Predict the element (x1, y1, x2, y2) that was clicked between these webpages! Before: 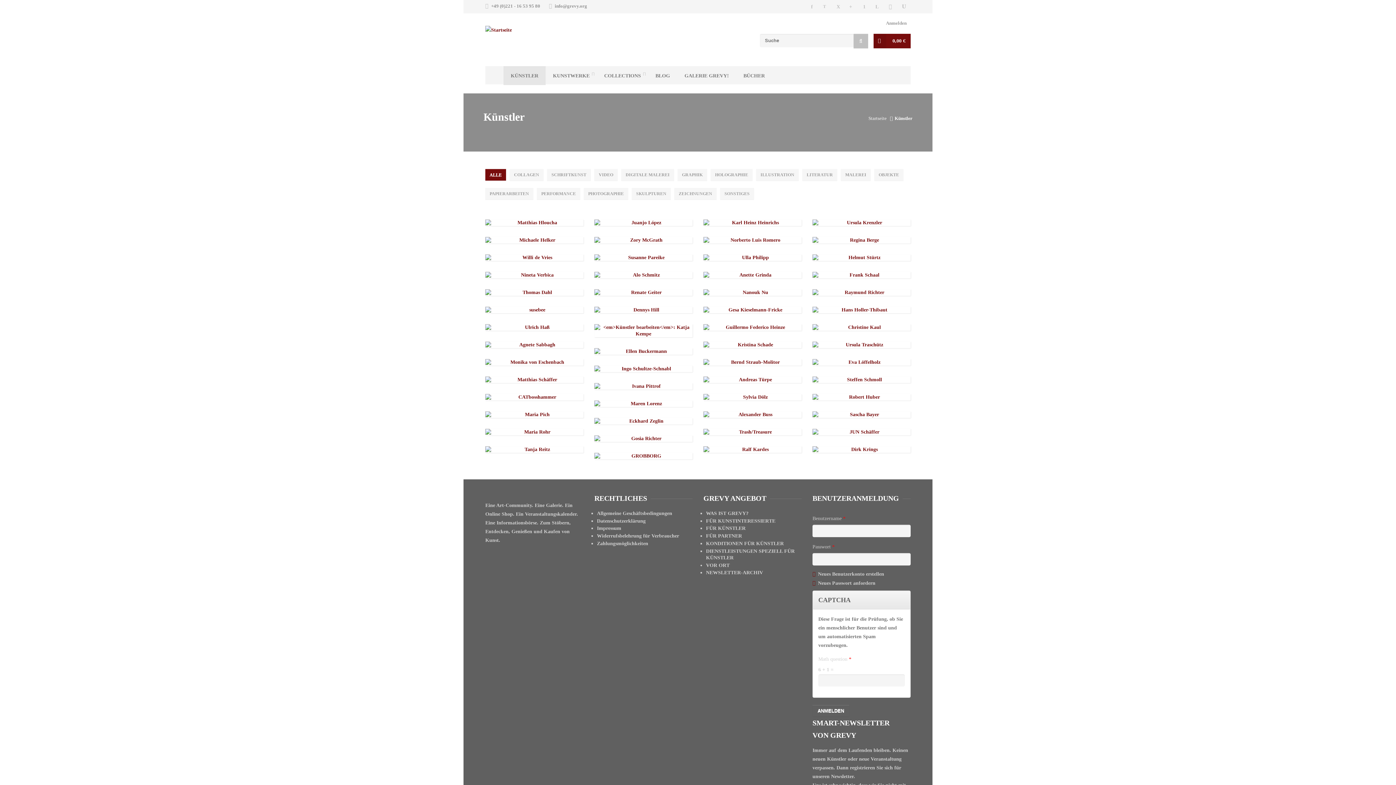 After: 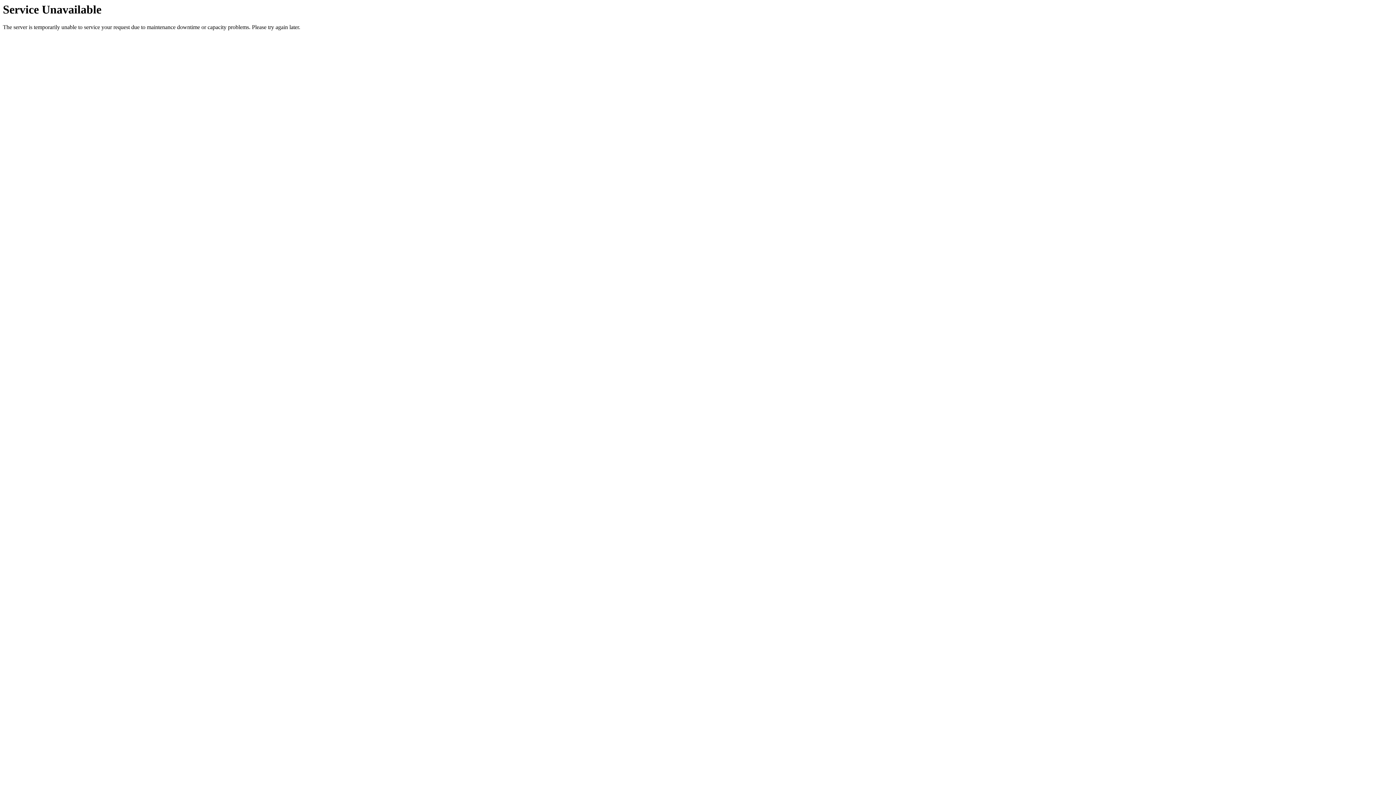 Action: label: Neues Benutzerkonto erstellen bbox: (818, 571, 884, 577)